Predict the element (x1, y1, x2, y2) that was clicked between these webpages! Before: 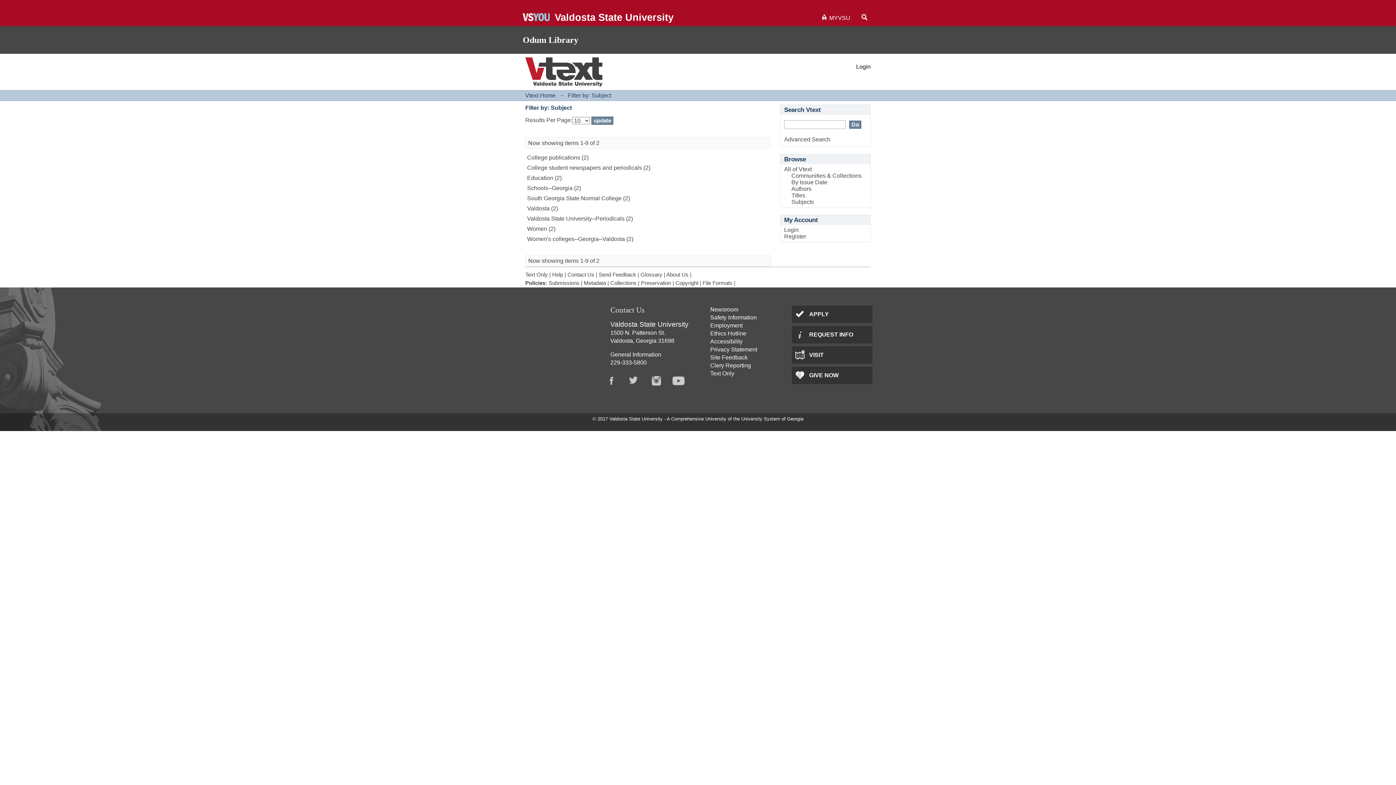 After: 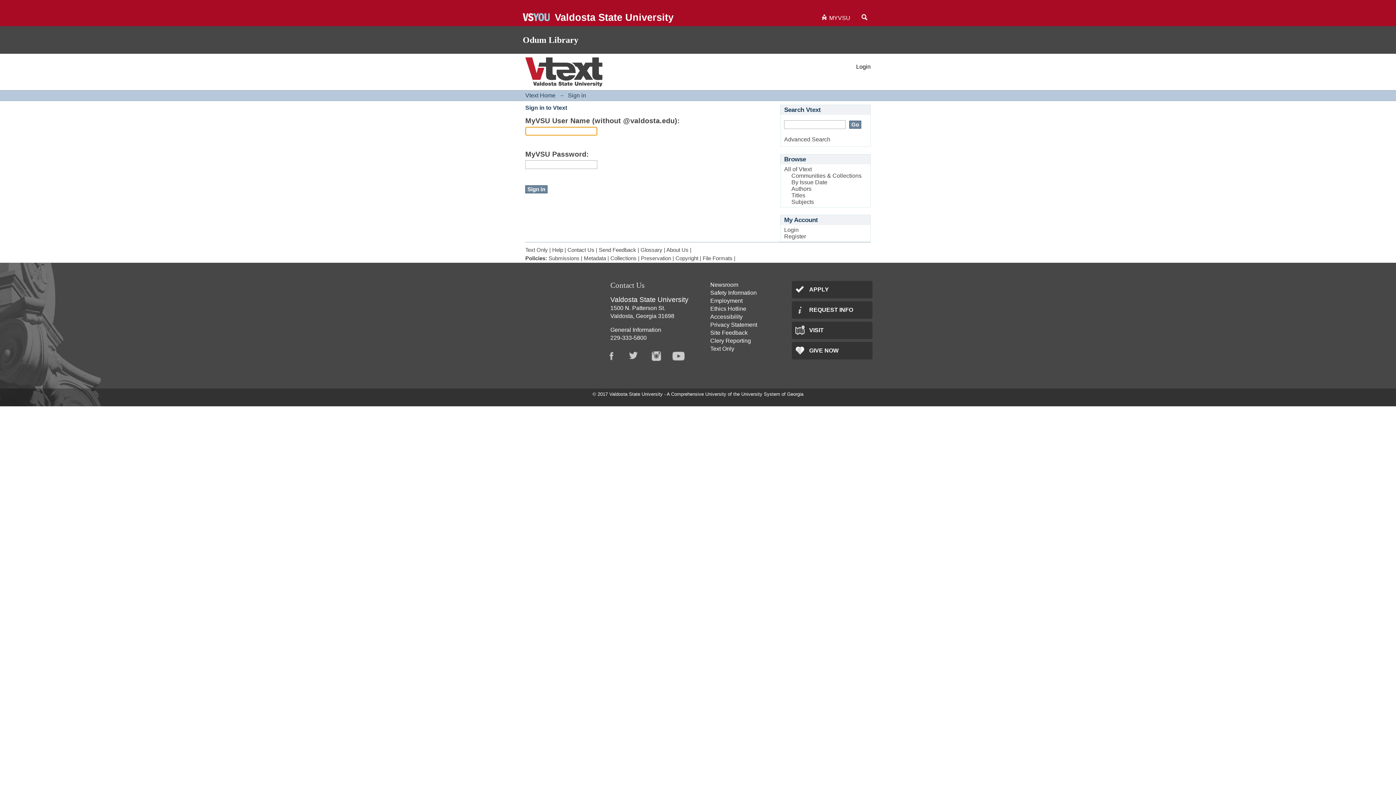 Action: label: Login bbox: (856, 63, 870, 69)